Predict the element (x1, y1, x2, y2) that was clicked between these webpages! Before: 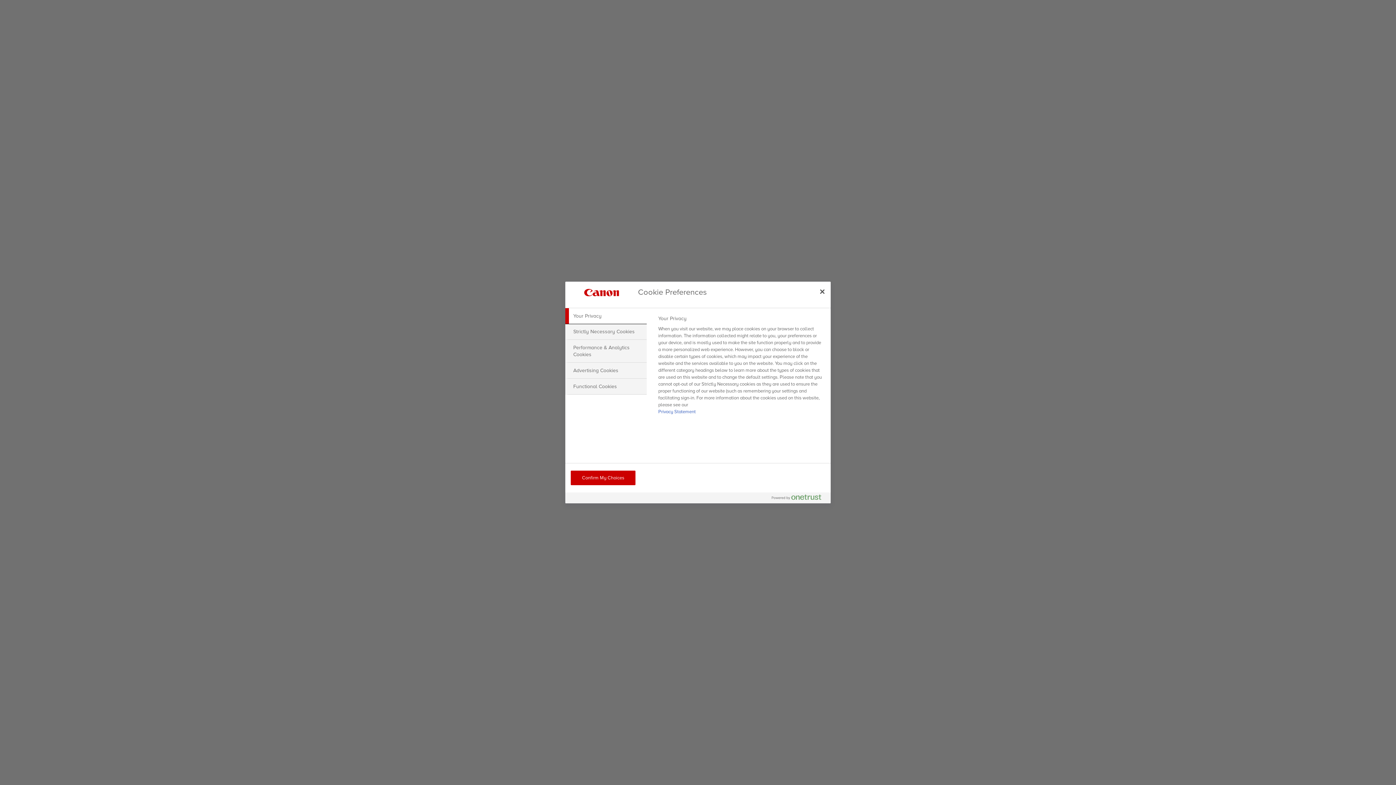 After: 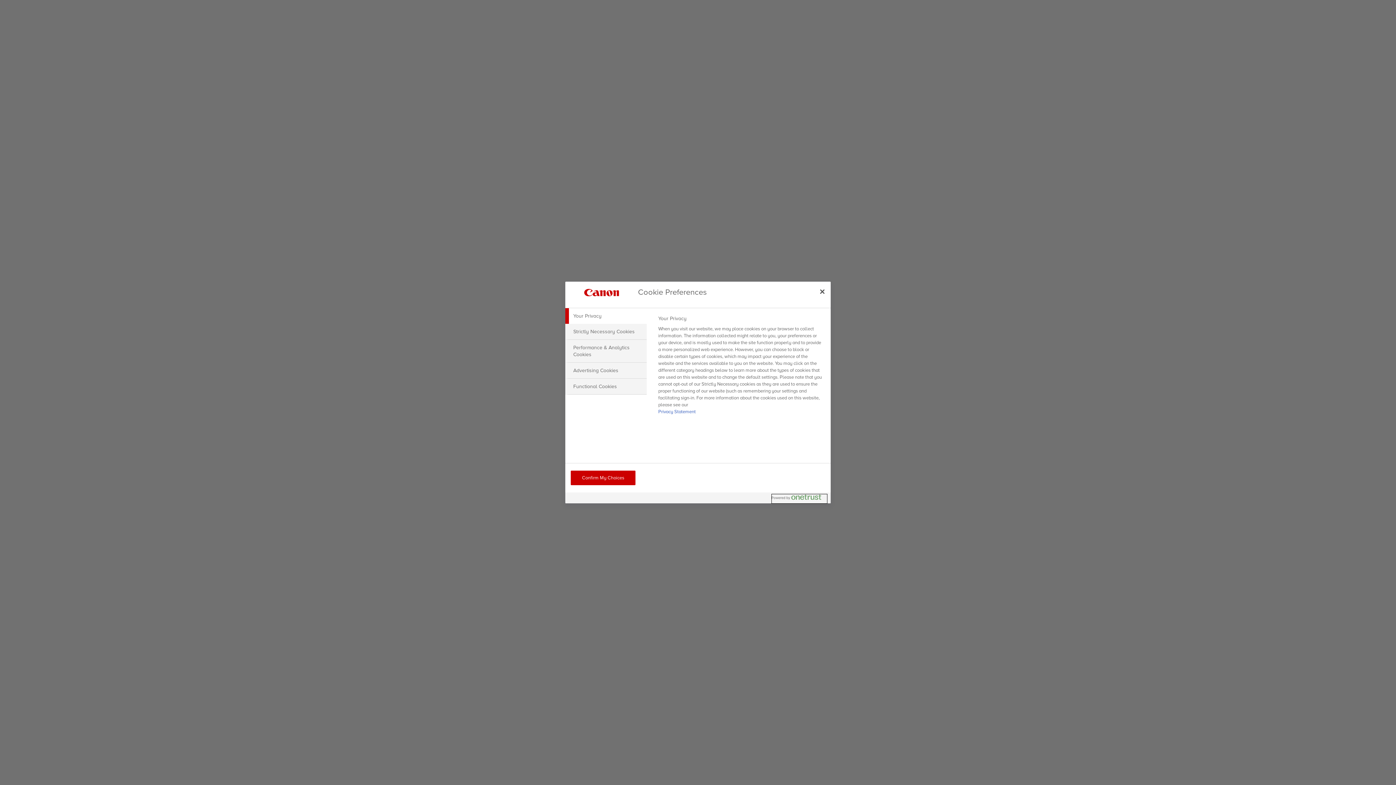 Action: label: Powered by OneTrust Opens in a new Tab bbox: (772, 494, 827, 503)